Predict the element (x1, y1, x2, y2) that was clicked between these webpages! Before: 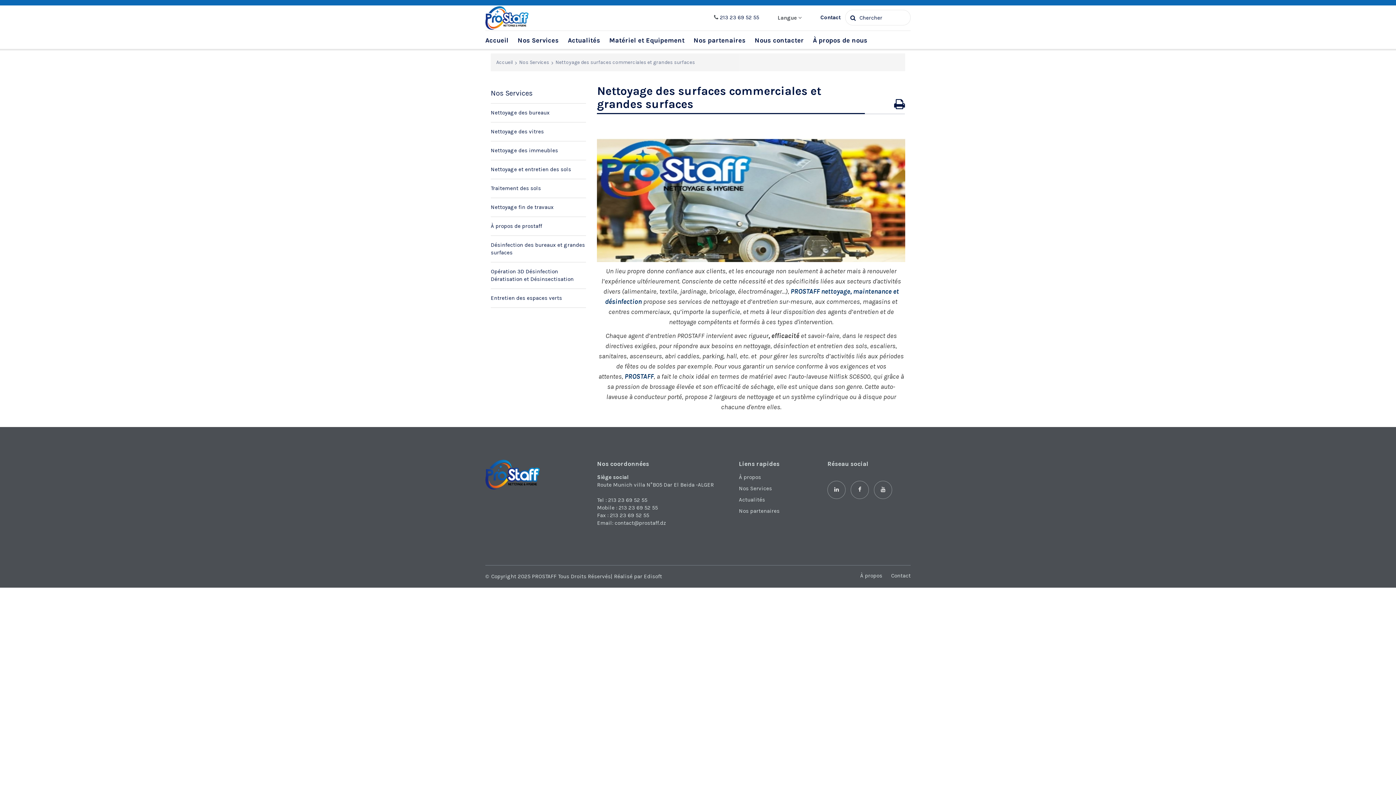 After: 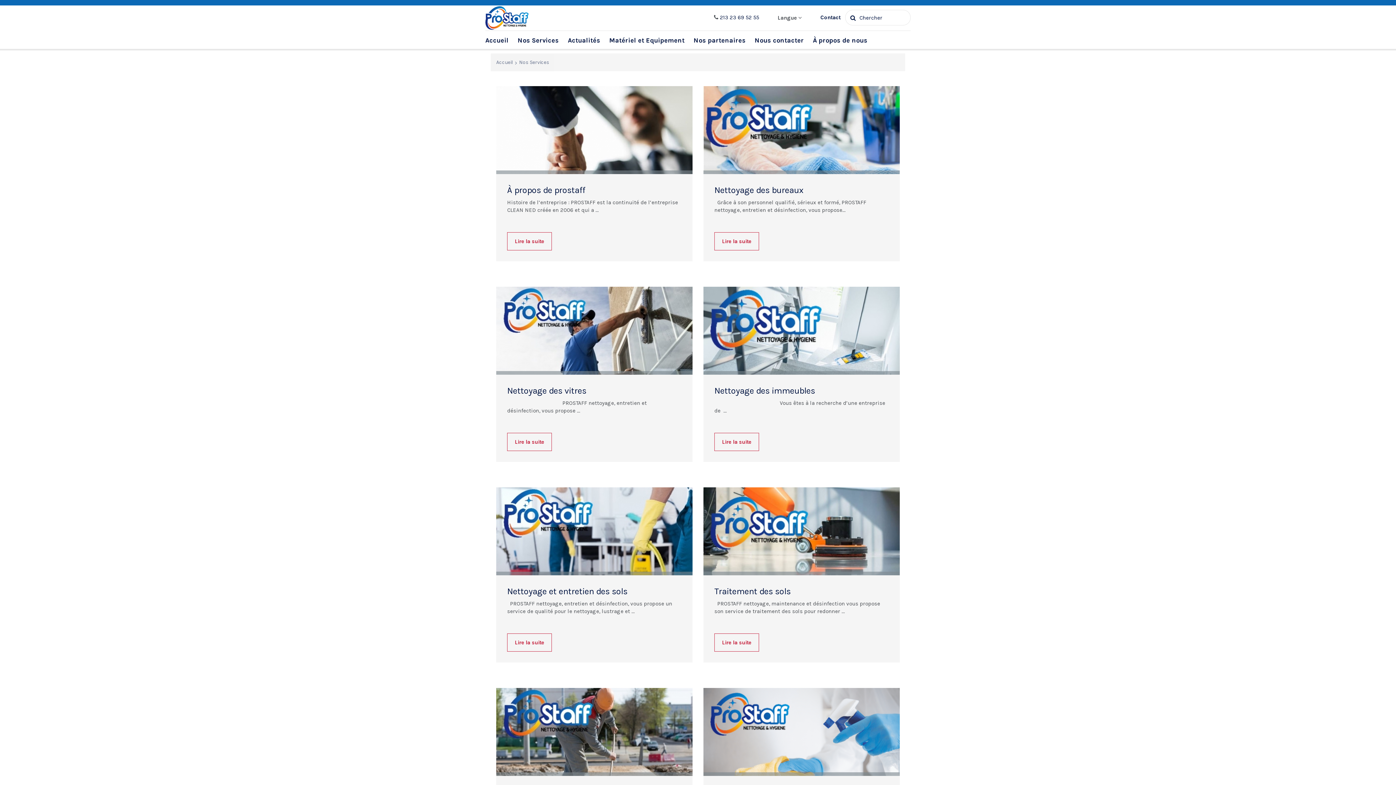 Action: bbox: (514, 33, 562, 48) label: Nos Services